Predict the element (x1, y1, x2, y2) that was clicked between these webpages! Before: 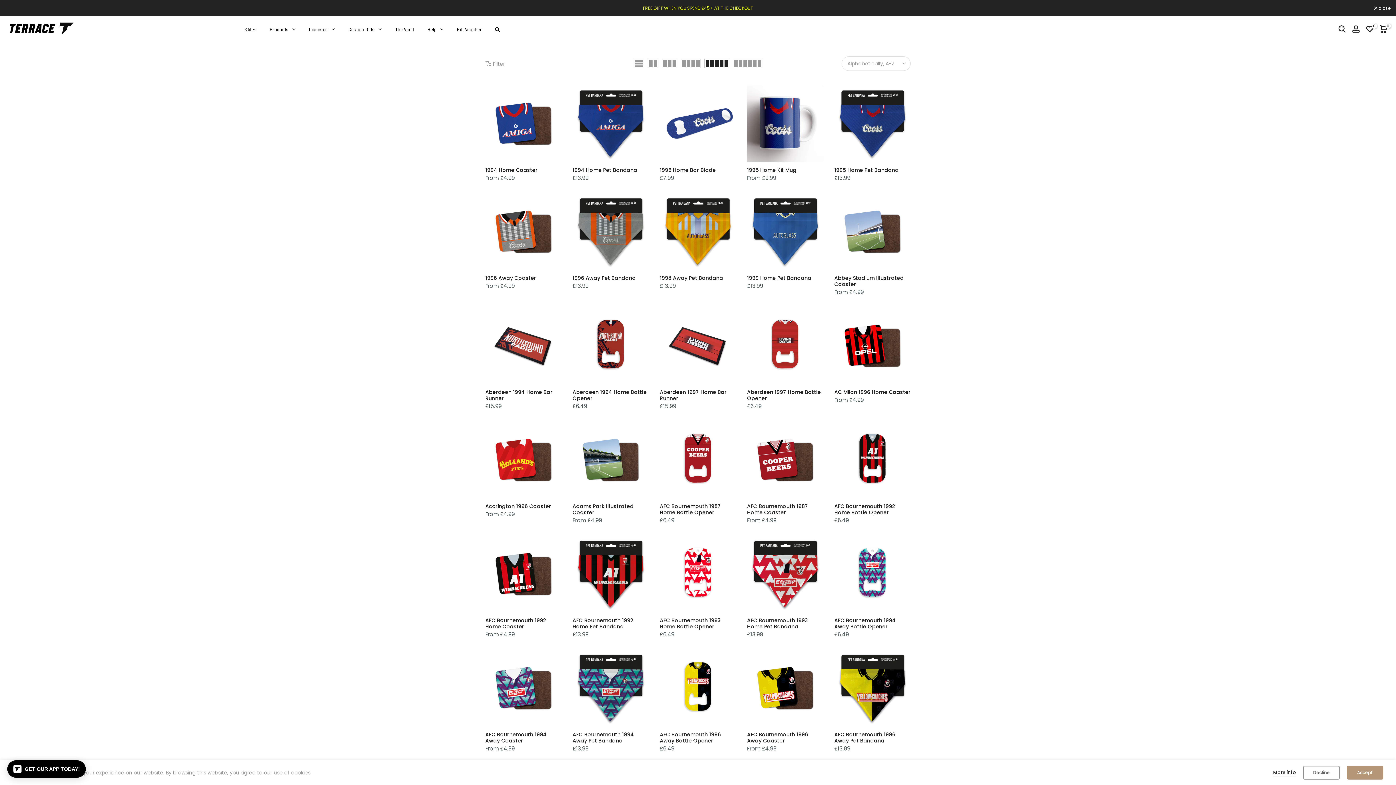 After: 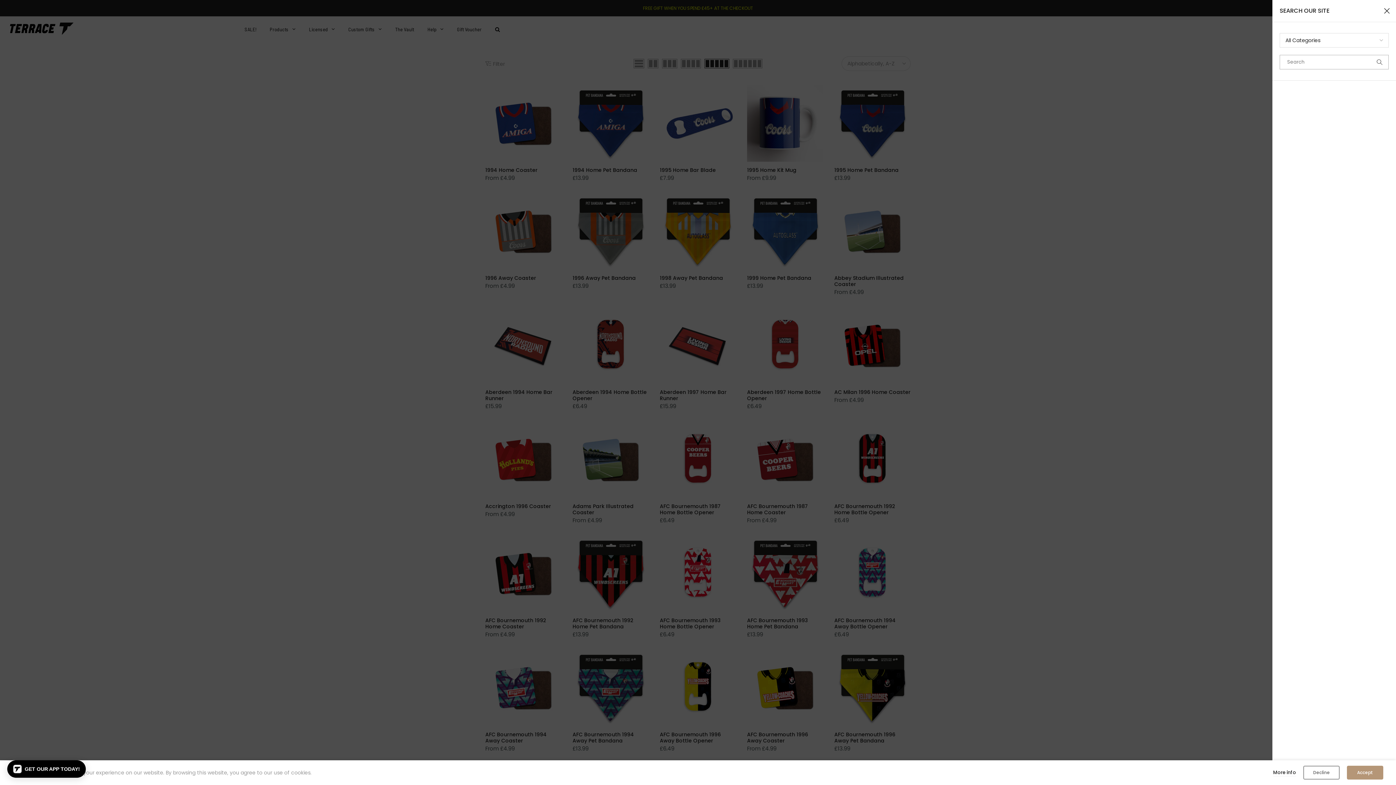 Action: bbox: (1338, 25, 1346, 33)